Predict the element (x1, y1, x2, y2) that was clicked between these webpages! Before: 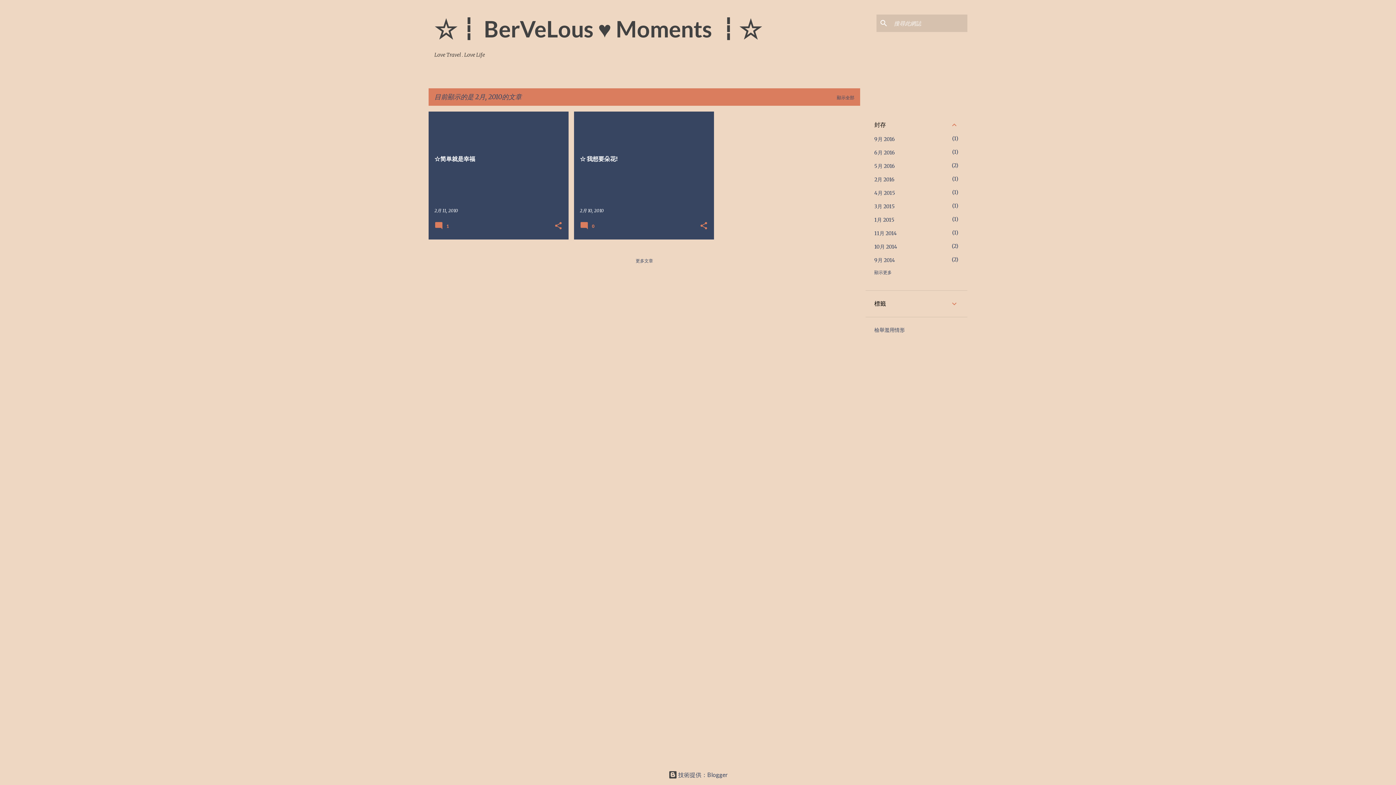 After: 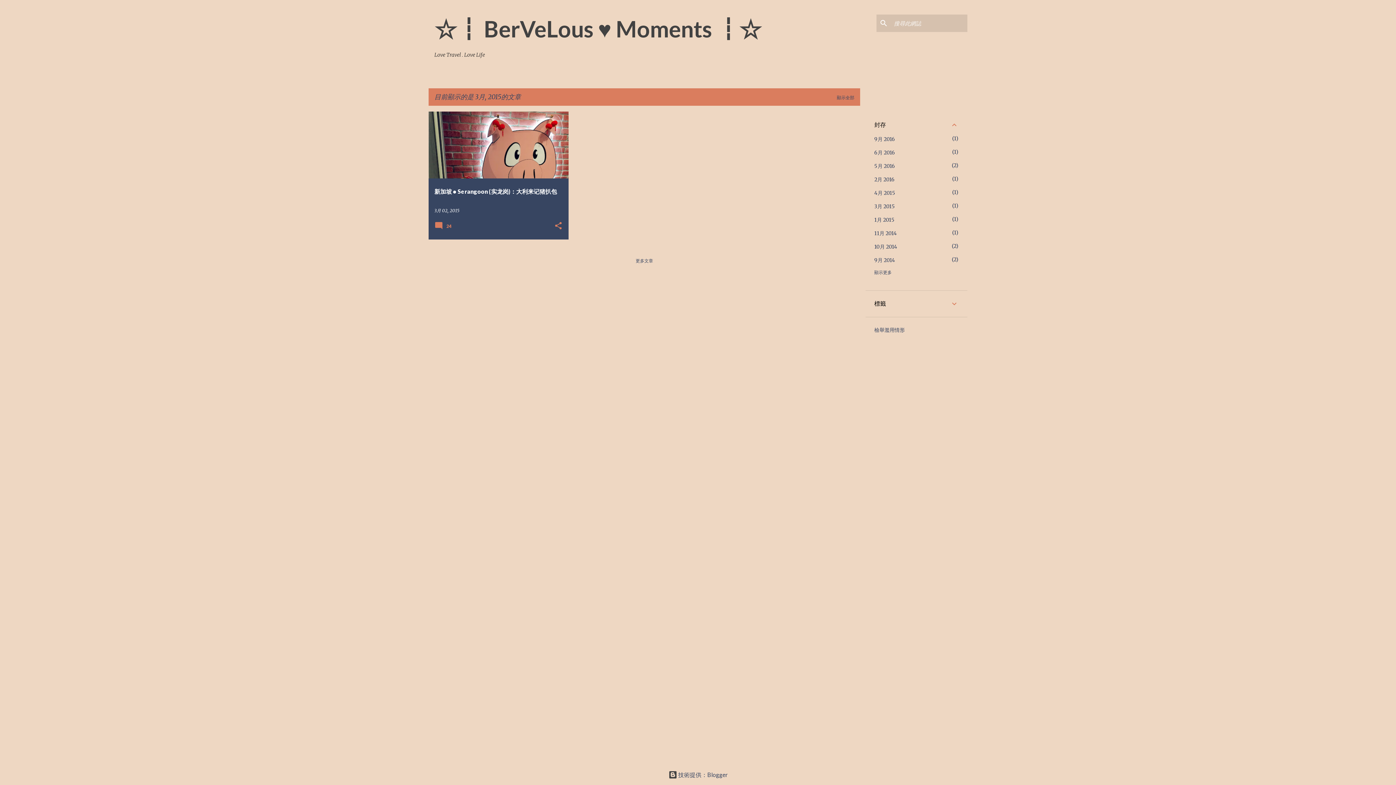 Action: label: 3月 2015
1 bbox: (874, 203, 895, 209)